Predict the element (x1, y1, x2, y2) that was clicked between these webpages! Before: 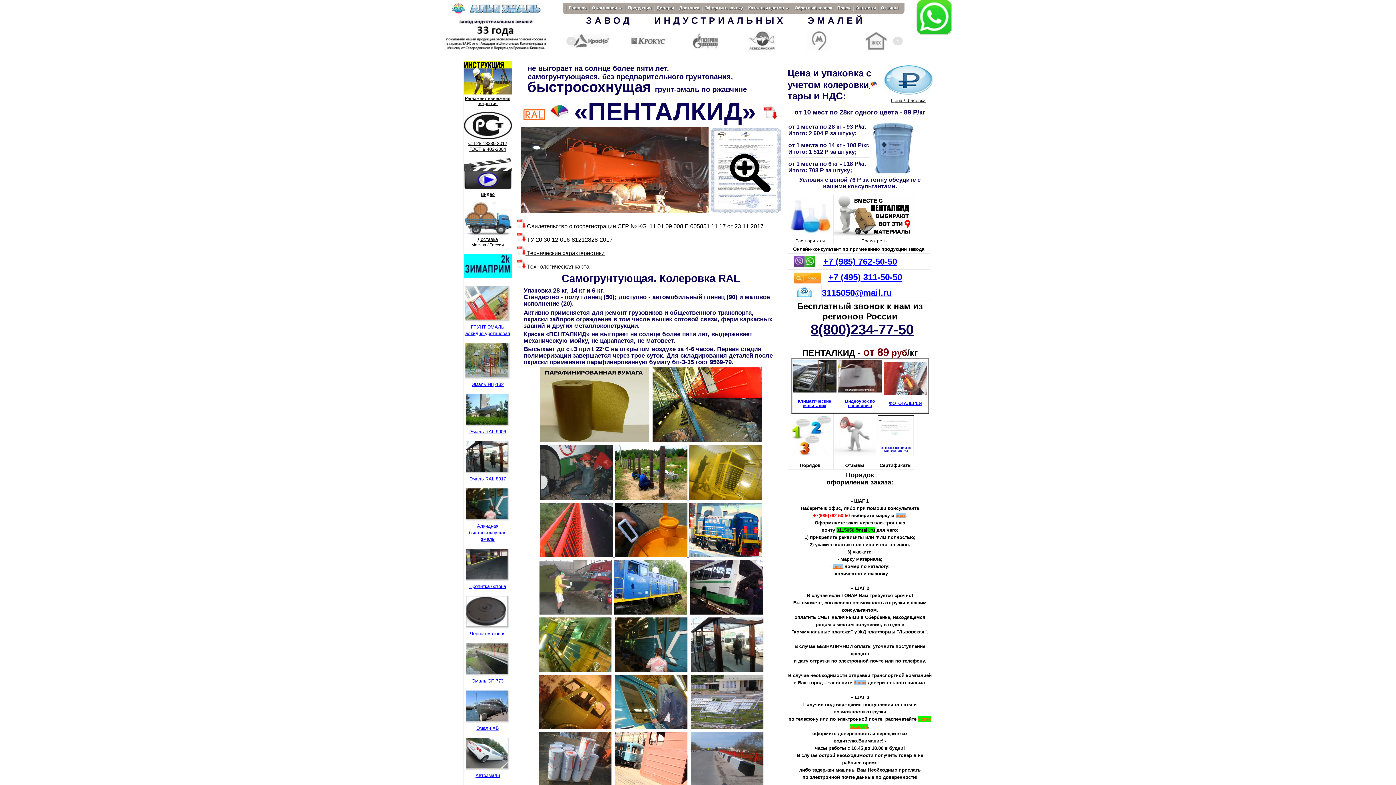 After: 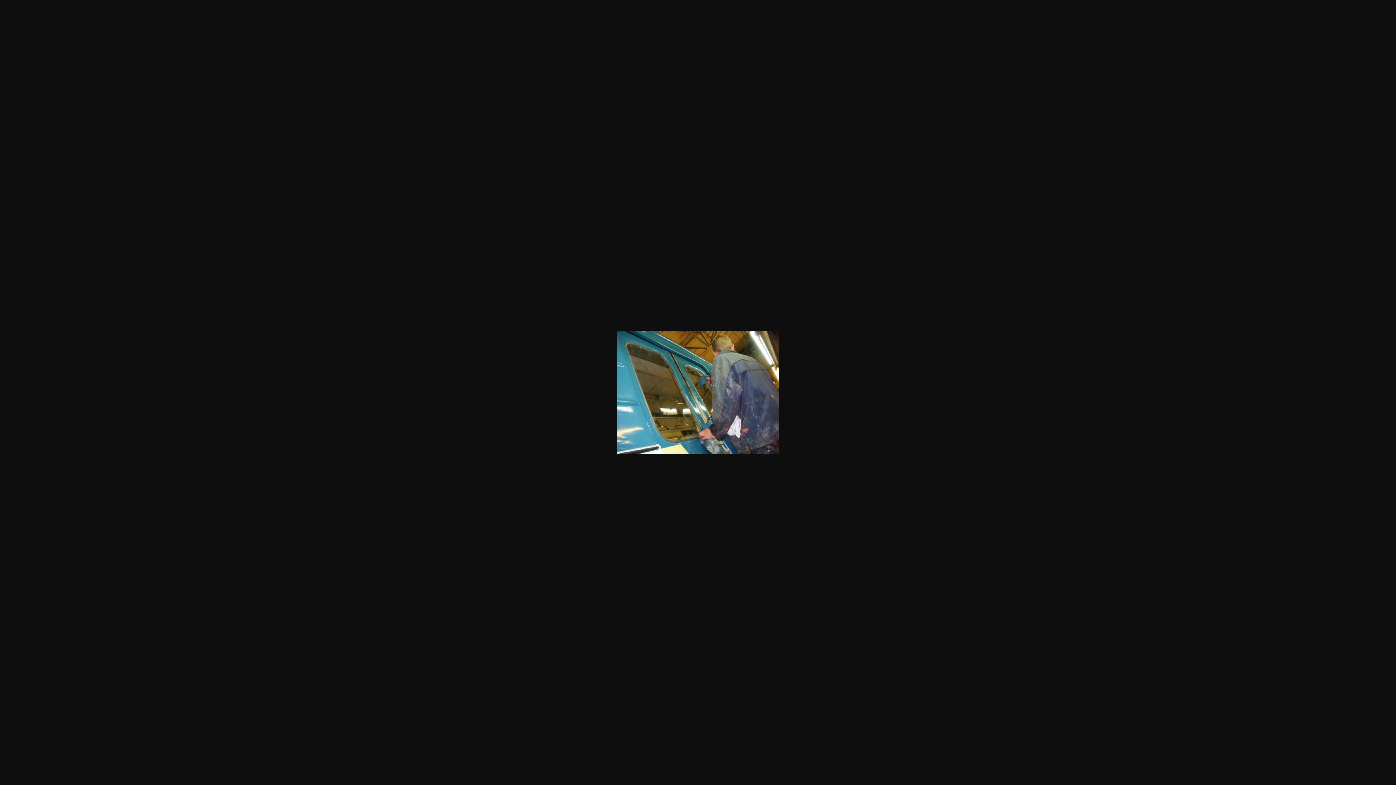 Action: bbox: (614, 725, 687, 730)